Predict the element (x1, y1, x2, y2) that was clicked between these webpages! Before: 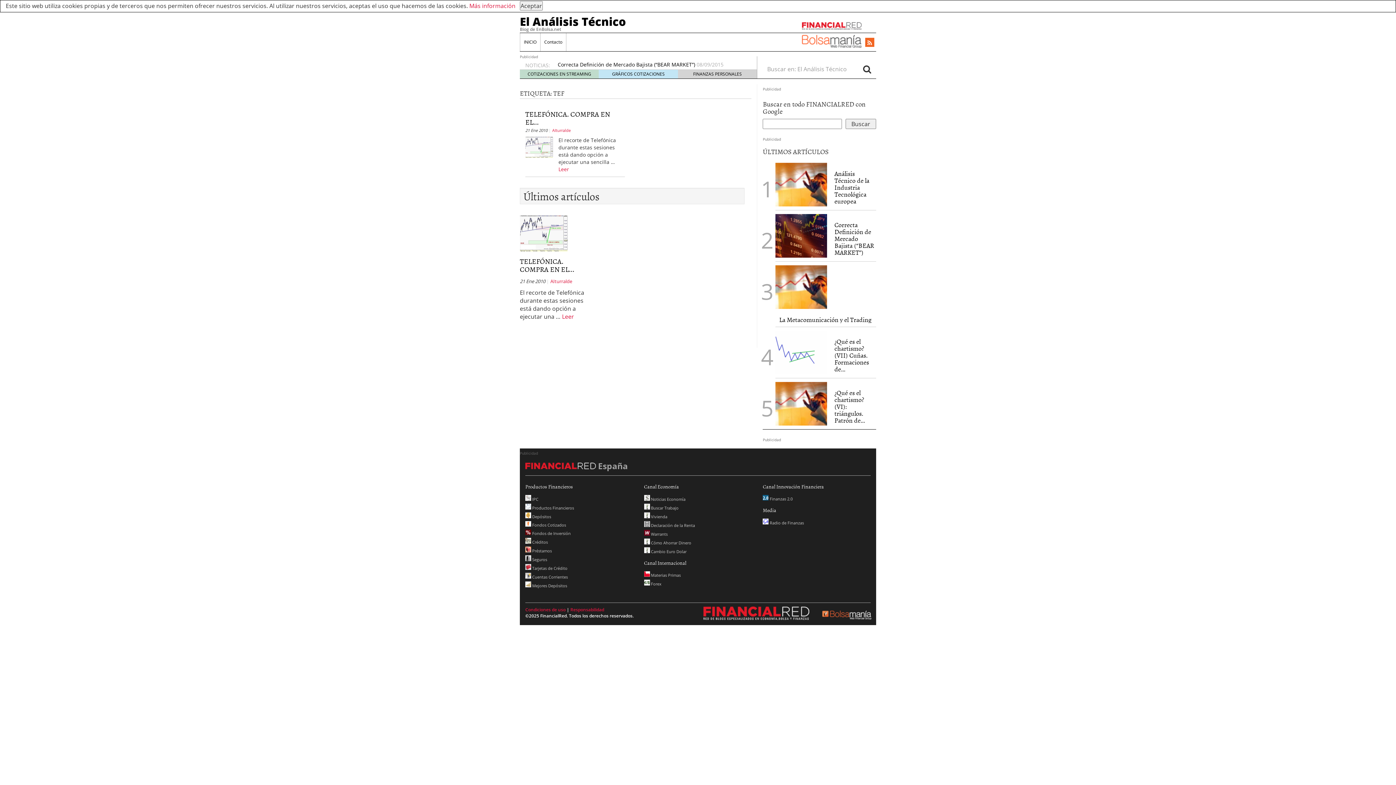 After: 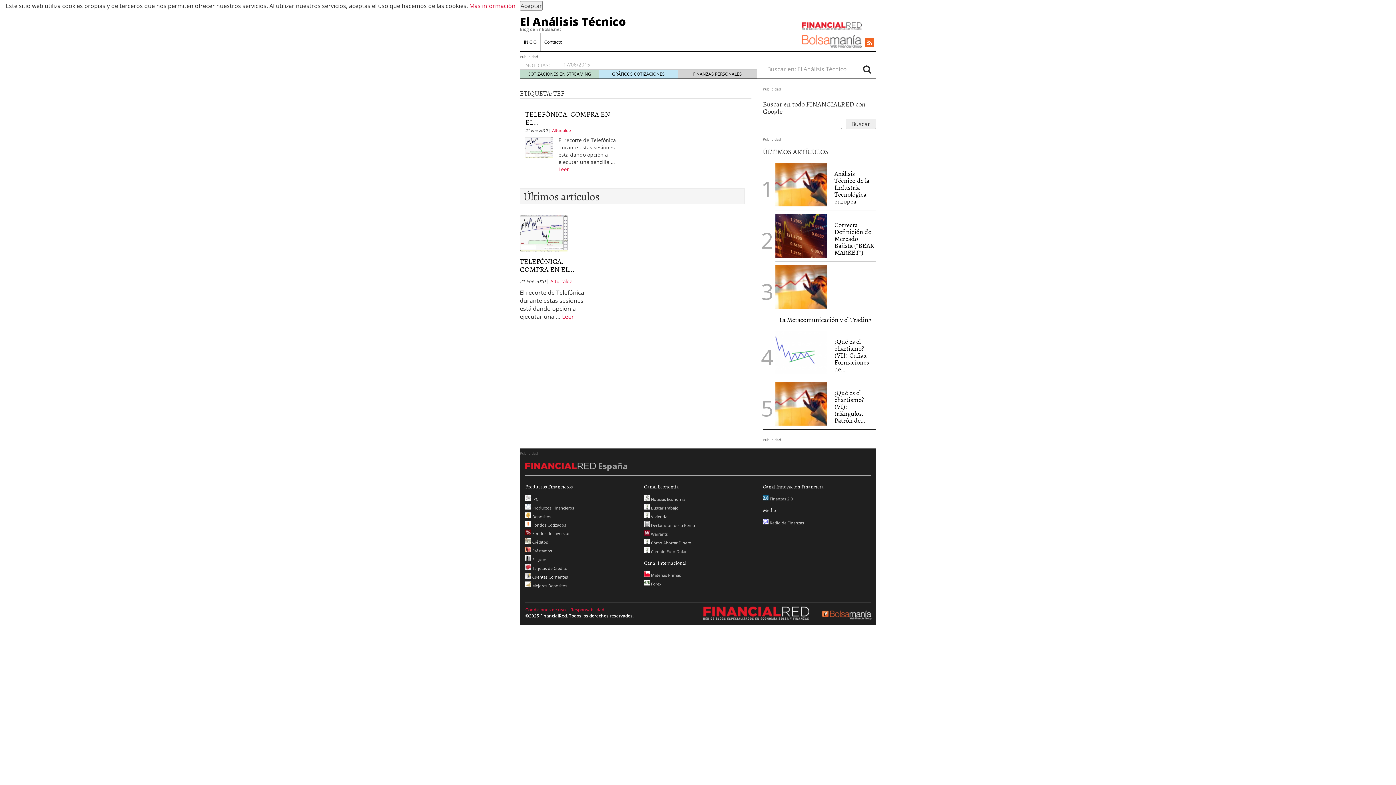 Action: bbox: (525, 574, 568, 580) label:  Cuentas Corrientes